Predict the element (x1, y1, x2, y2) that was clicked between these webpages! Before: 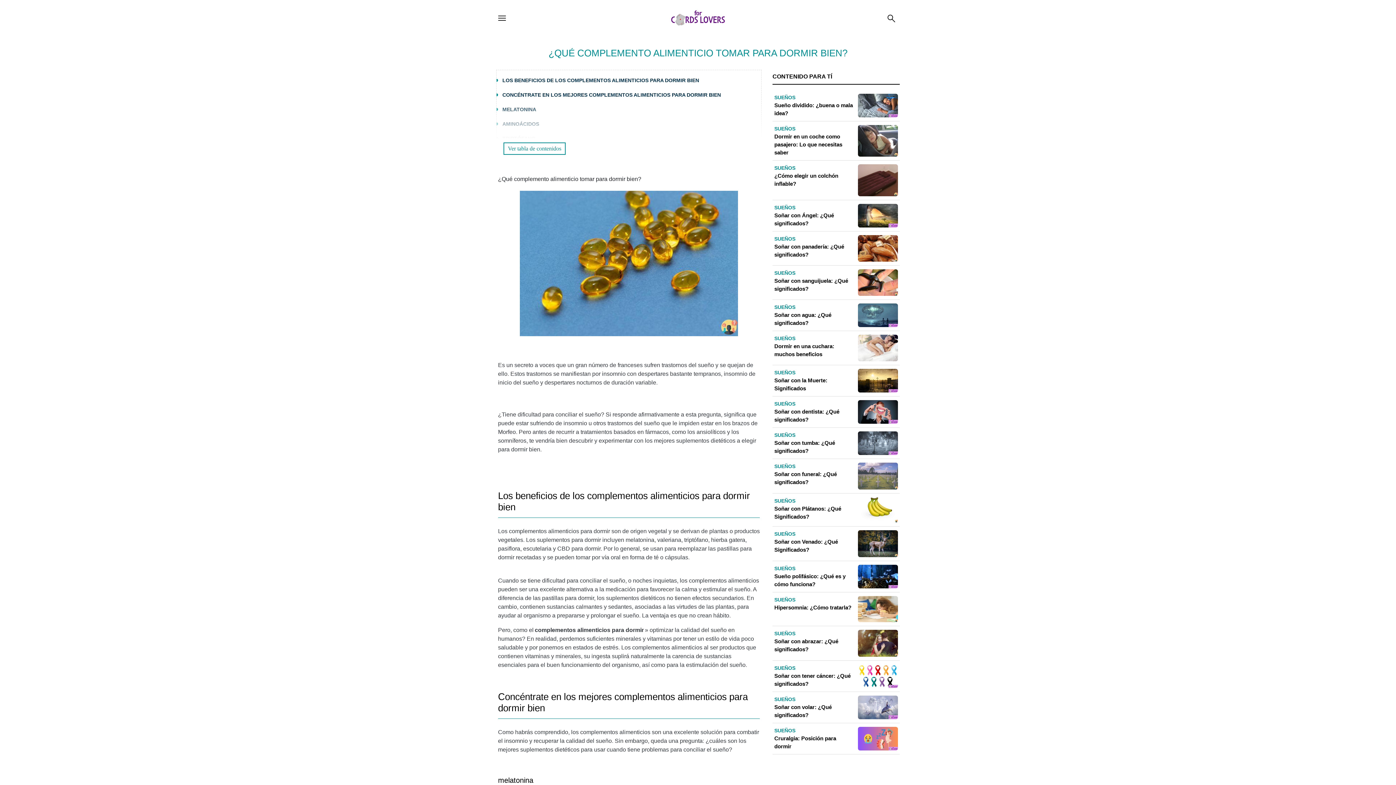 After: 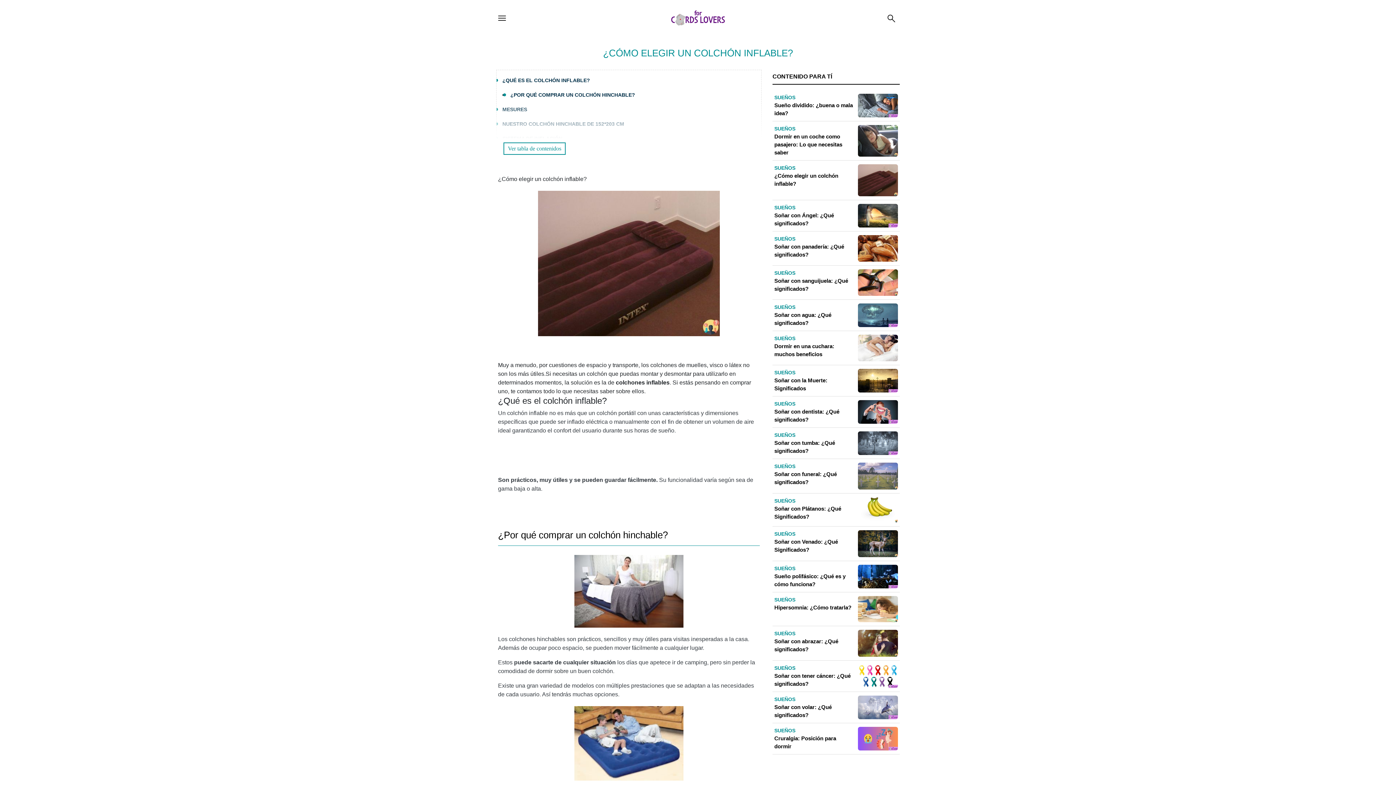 Action: bbox: (774, 164, 898, 196) label: SUEÑOS
¿Cómo elegir un colchón inflable?